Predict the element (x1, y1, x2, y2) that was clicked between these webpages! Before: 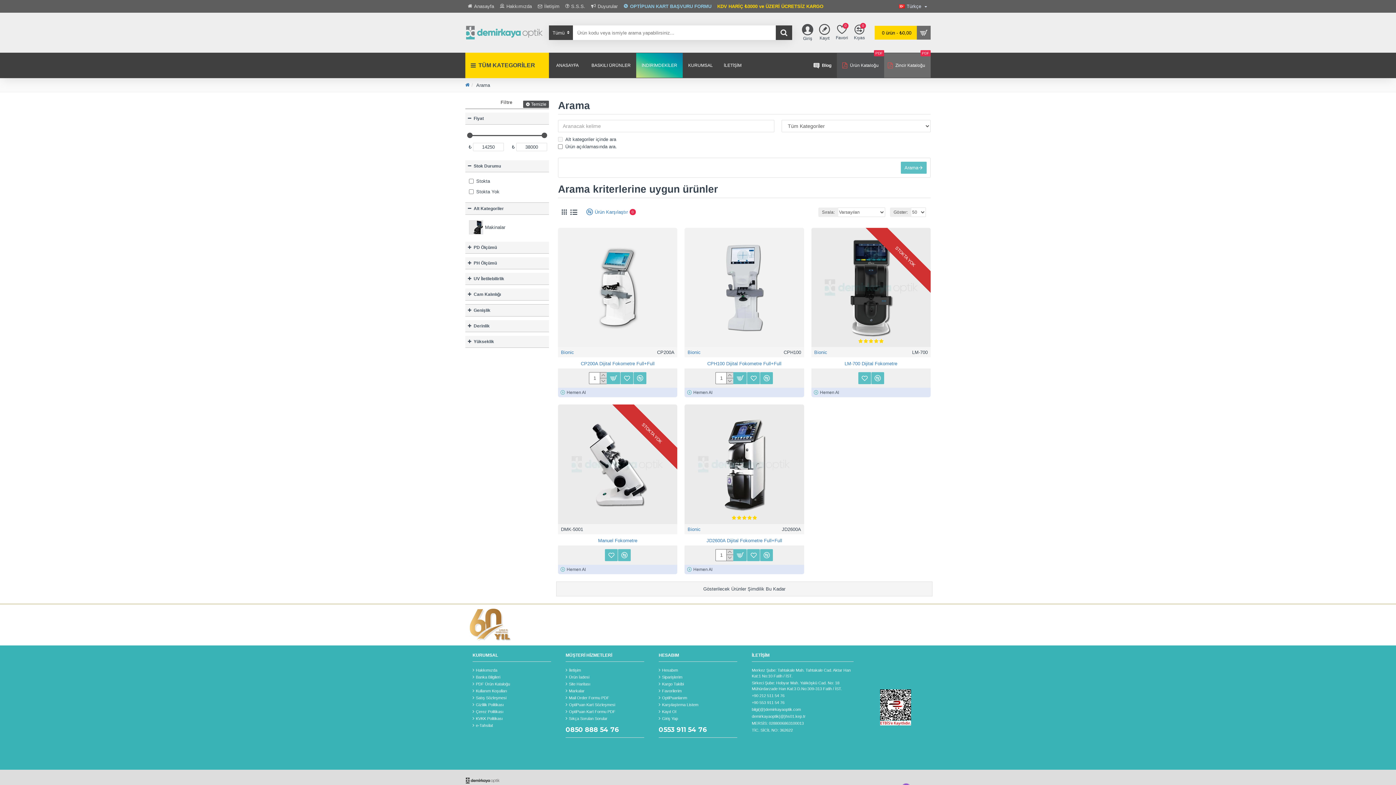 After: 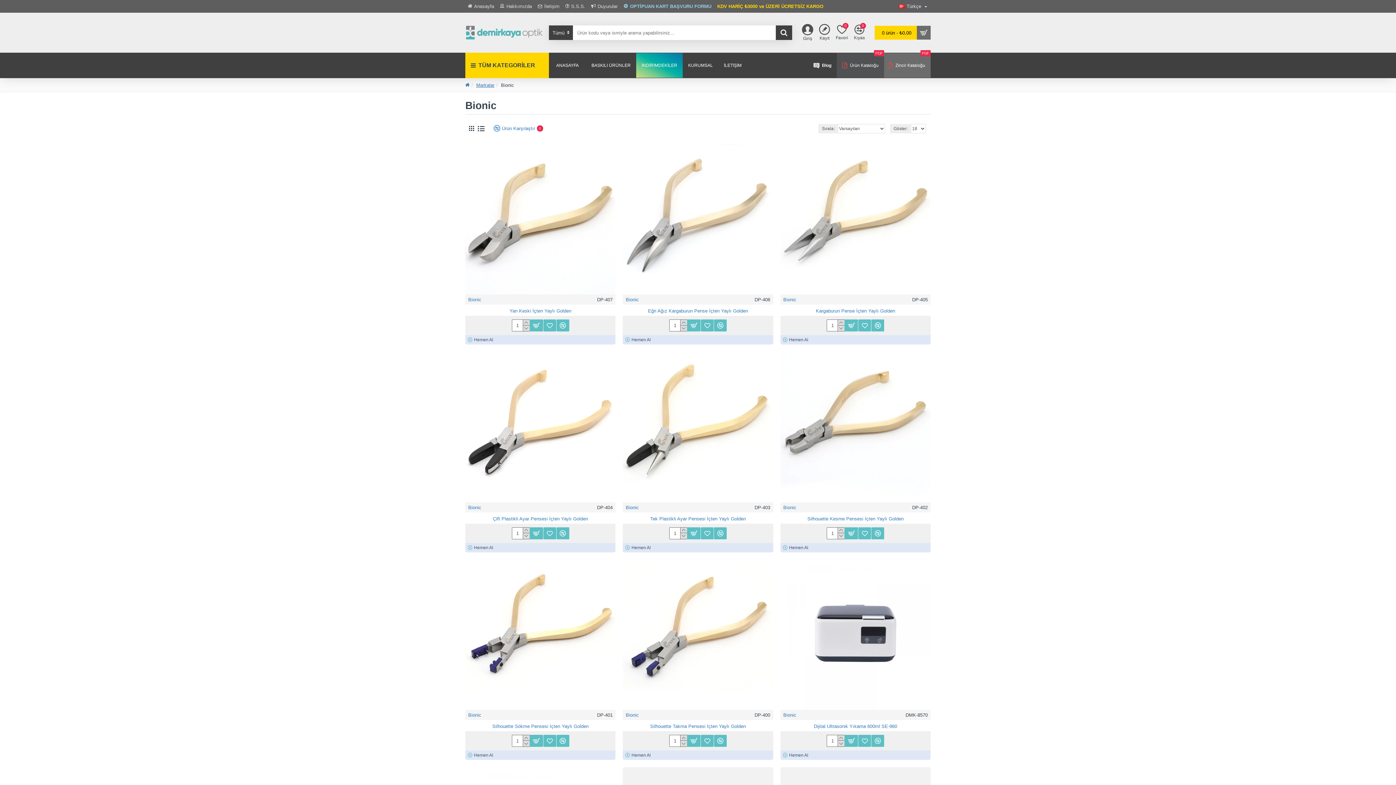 Action: label: Bionic bbox: (687, 349, 700, 356)